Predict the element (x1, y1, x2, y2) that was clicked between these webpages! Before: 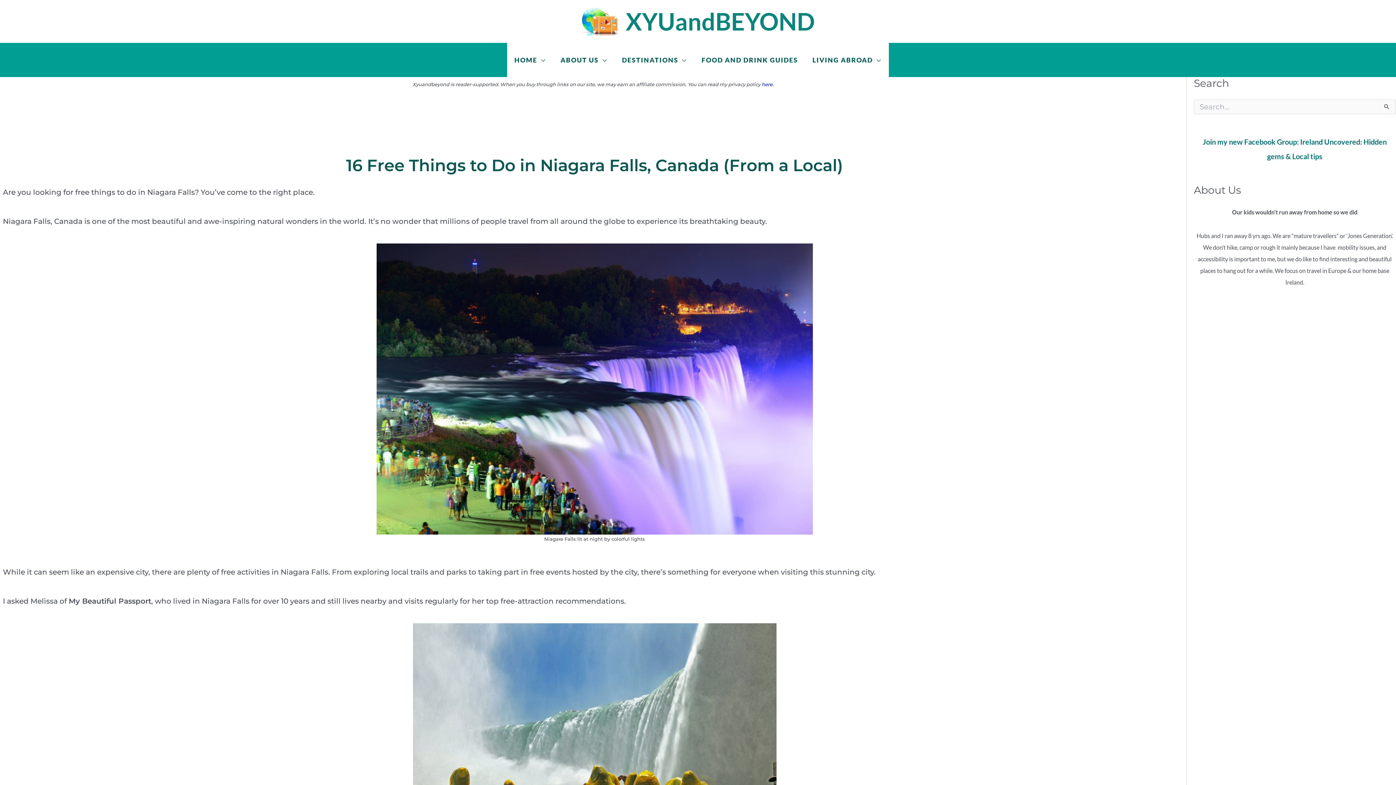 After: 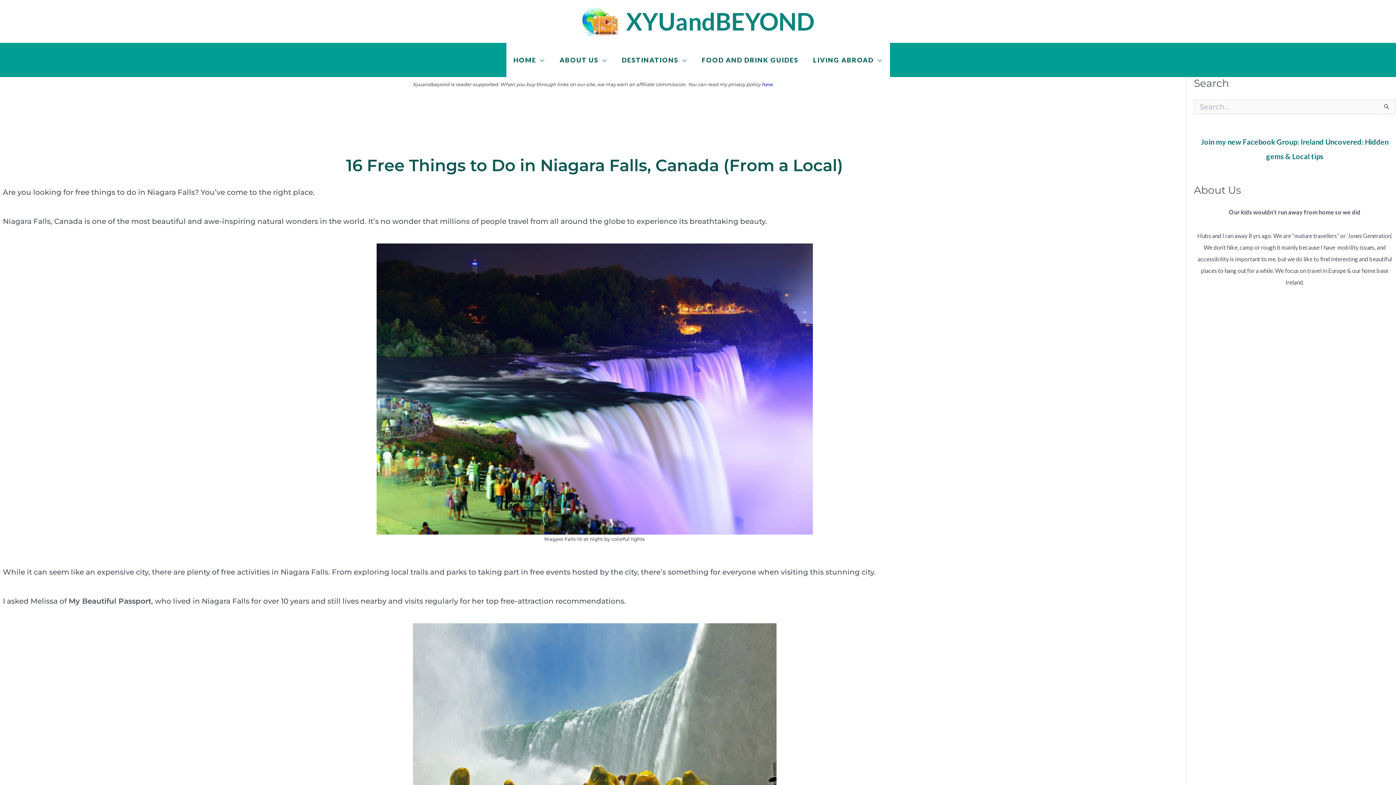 Action: bbox: (694, 42, 805, 76) label: FOOD AND DRINK GUIDES